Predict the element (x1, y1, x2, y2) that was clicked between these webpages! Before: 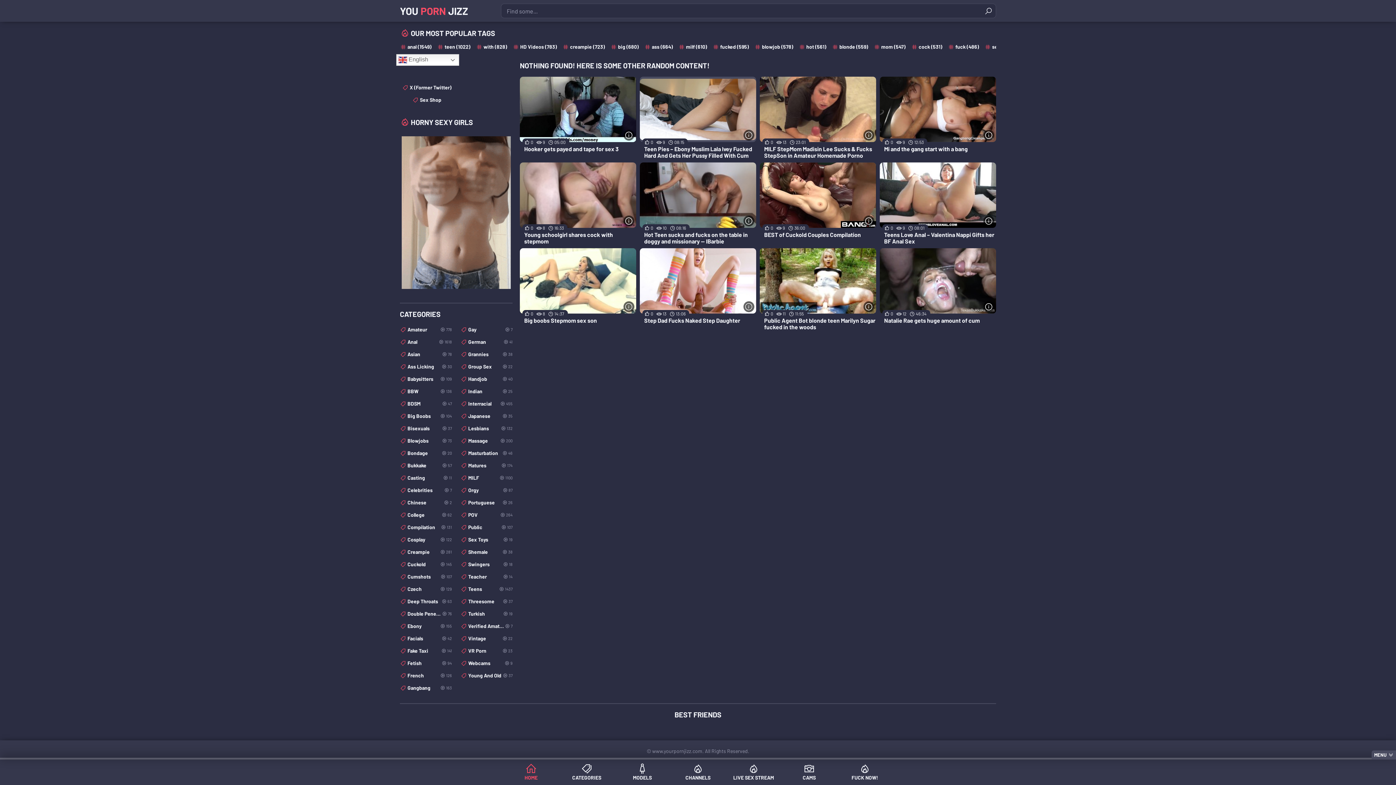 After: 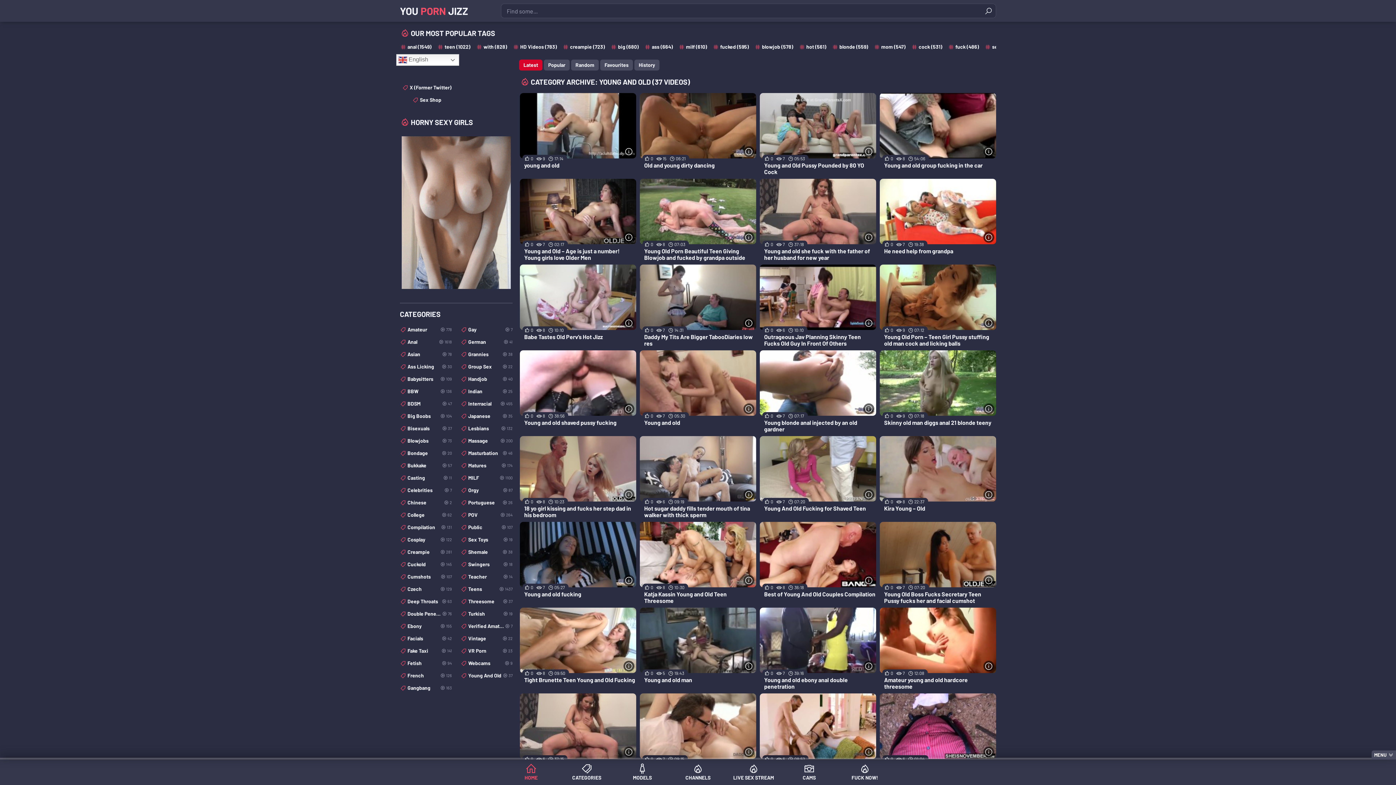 Action: label: 37
Young And Old bbox: (460, 671, 512, 680)